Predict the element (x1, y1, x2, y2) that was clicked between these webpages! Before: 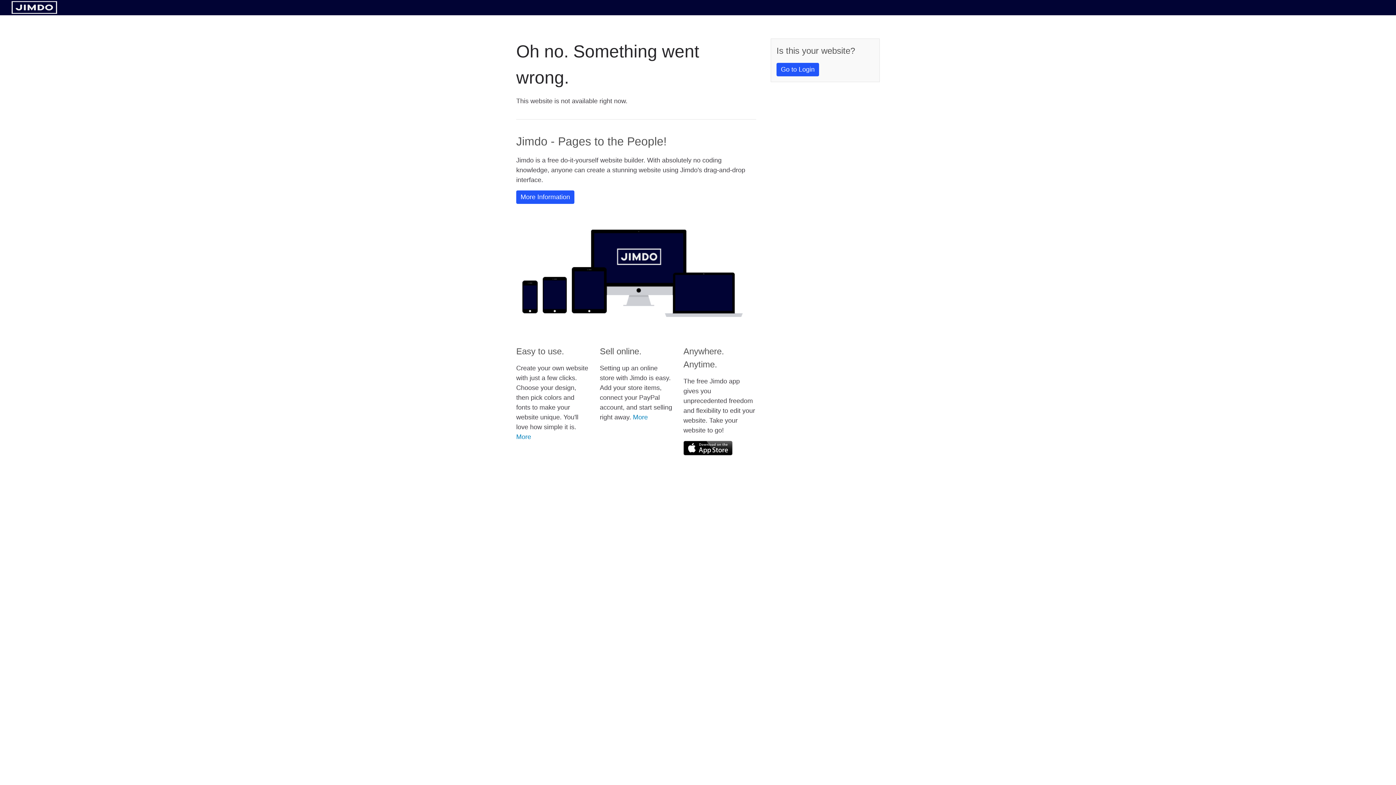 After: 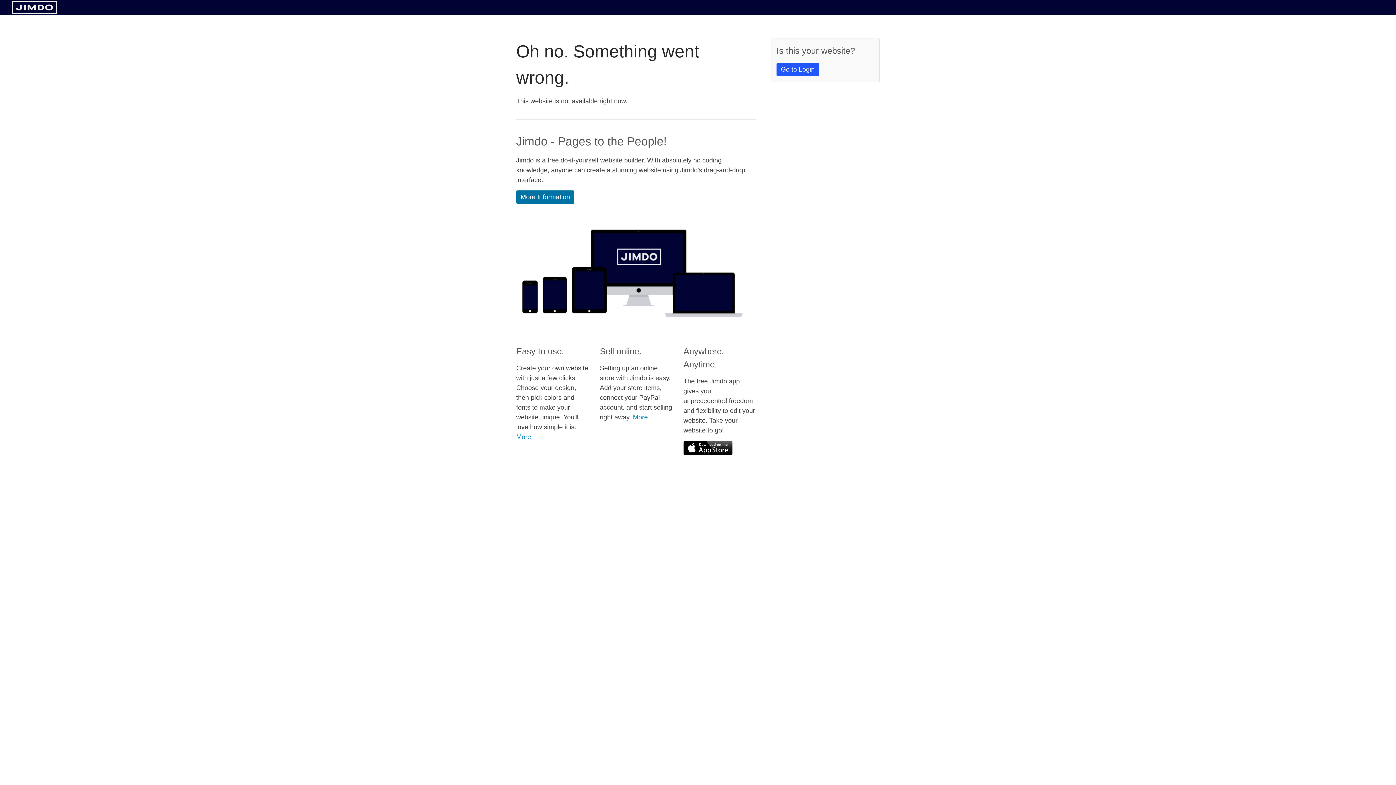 Action: label: More Information bbox: (516, 190, 574, 204)